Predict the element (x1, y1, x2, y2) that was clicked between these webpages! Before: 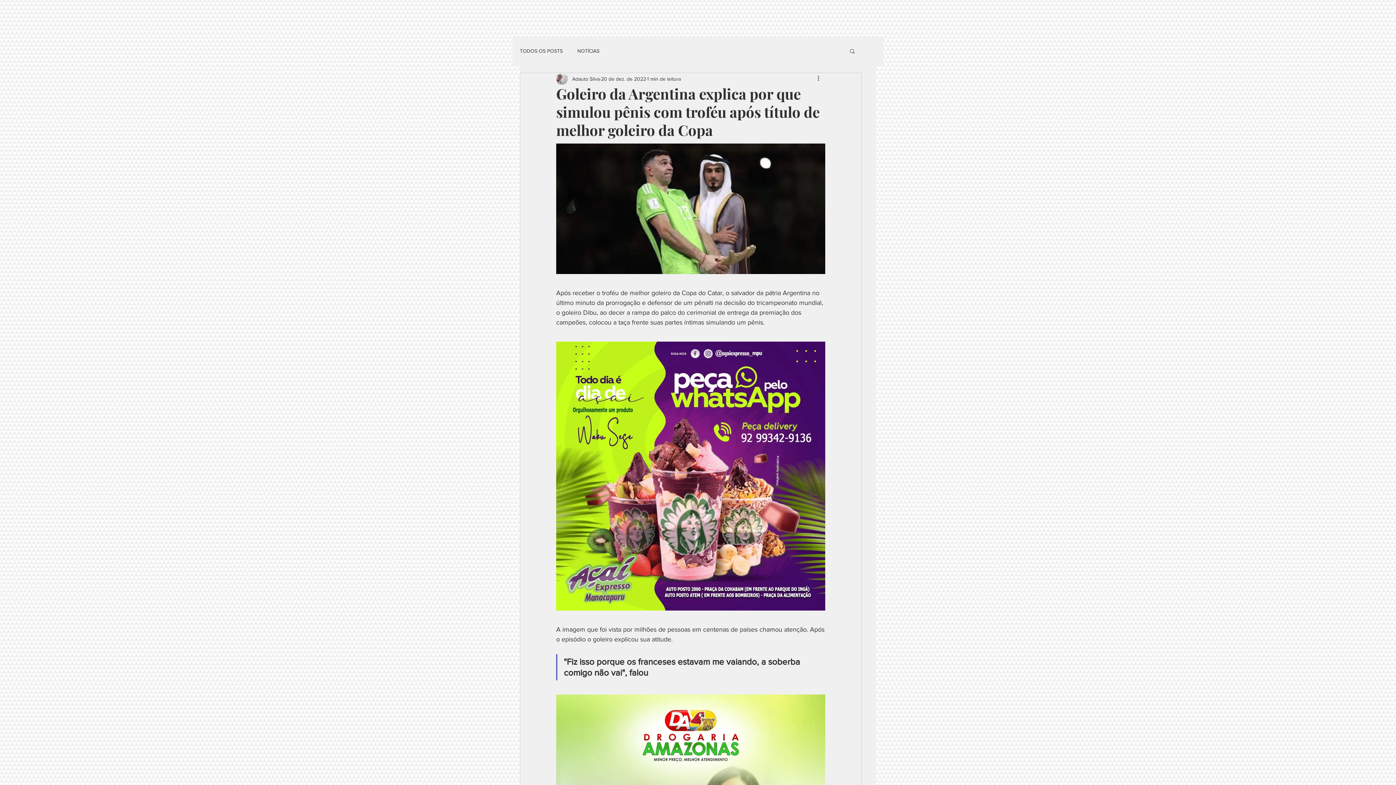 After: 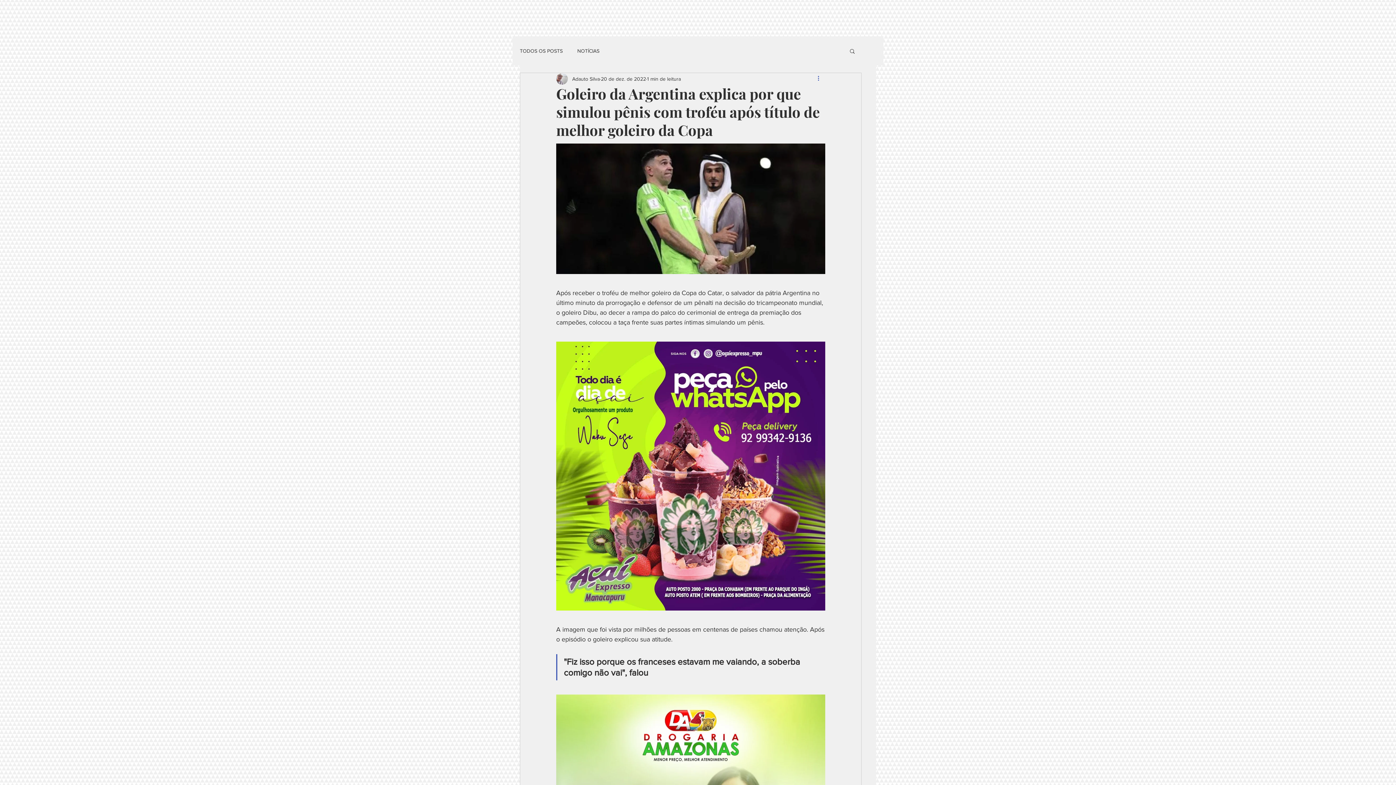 Action: label: Mais ações bbox: (816, 74, 825, 83)